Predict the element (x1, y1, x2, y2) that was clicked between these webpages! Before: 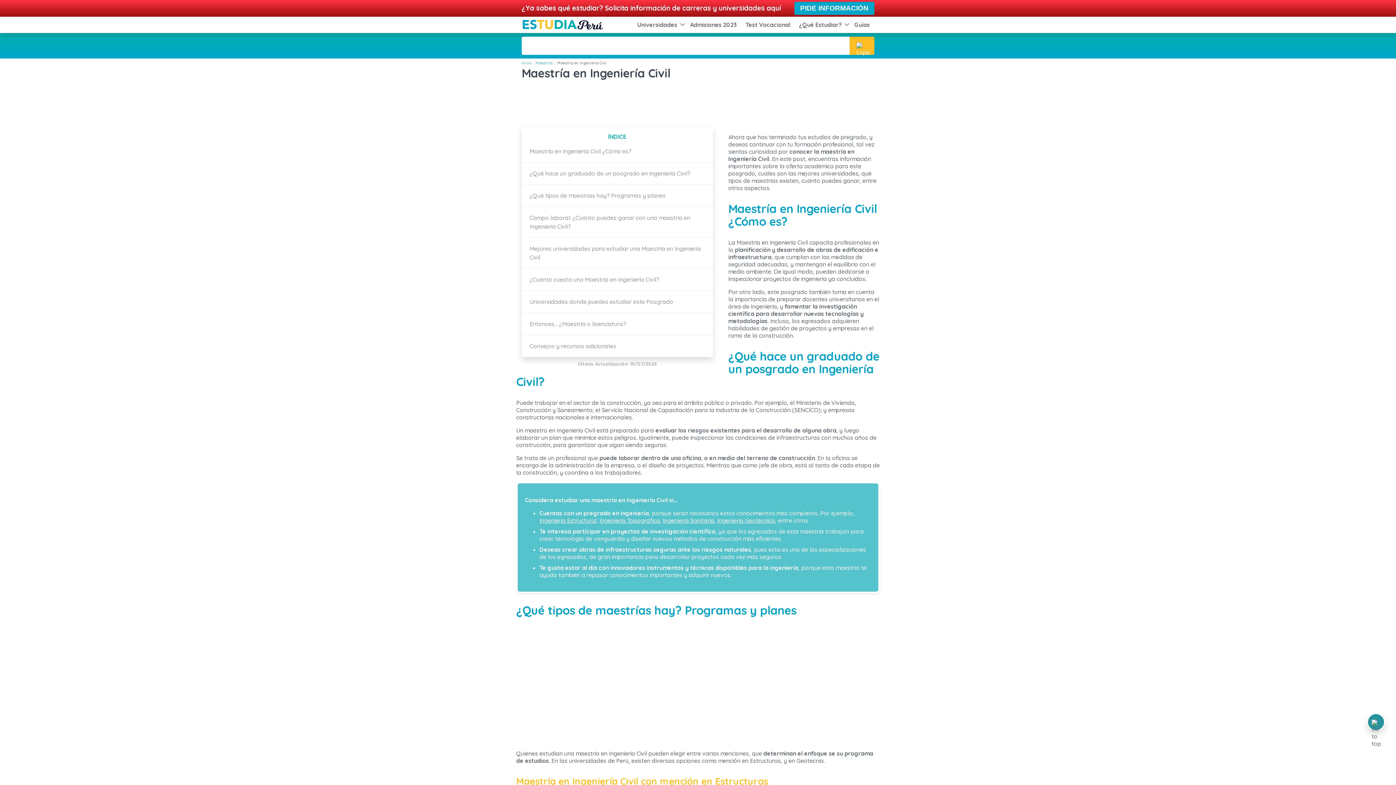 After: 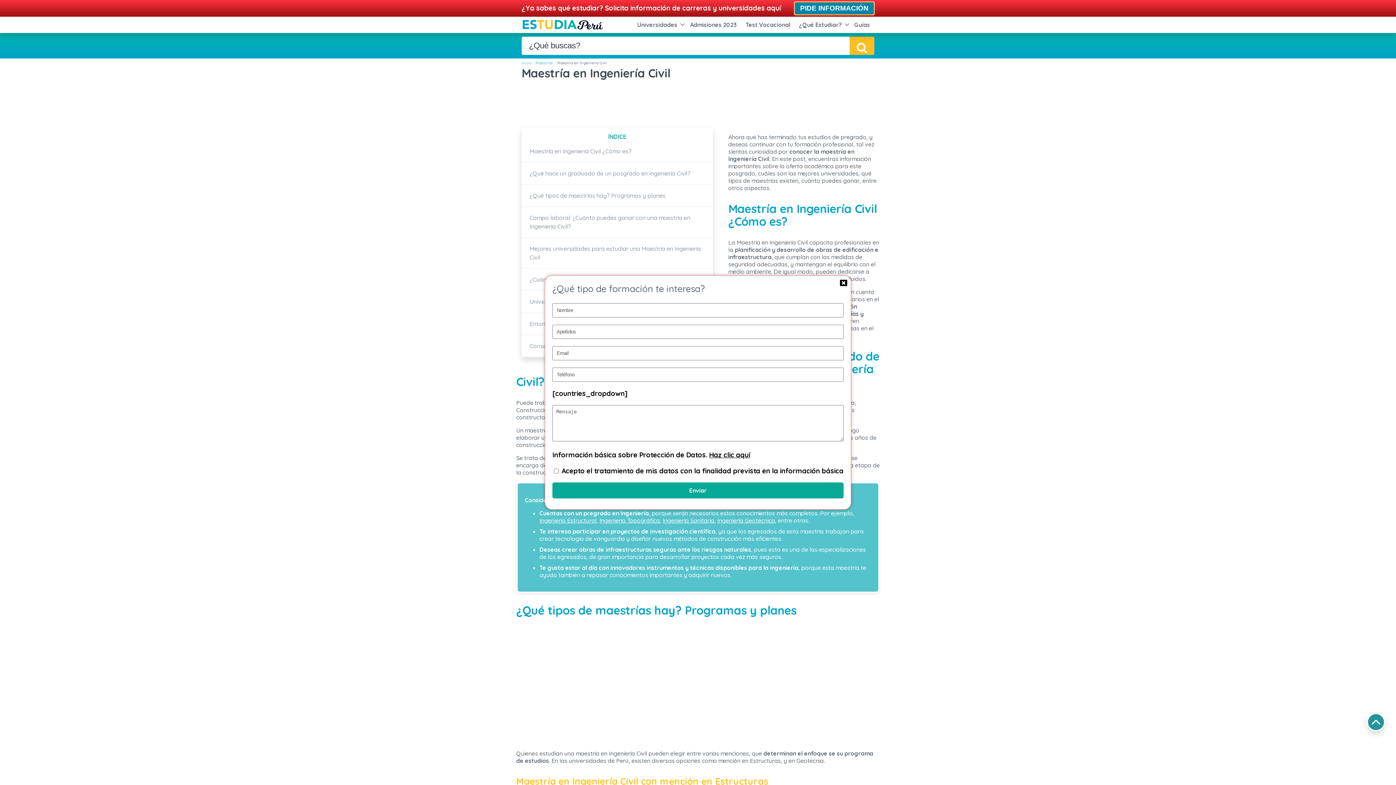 Action: label: PIDE INFORMACIÓN bbox: (794, 1, 874, 15)